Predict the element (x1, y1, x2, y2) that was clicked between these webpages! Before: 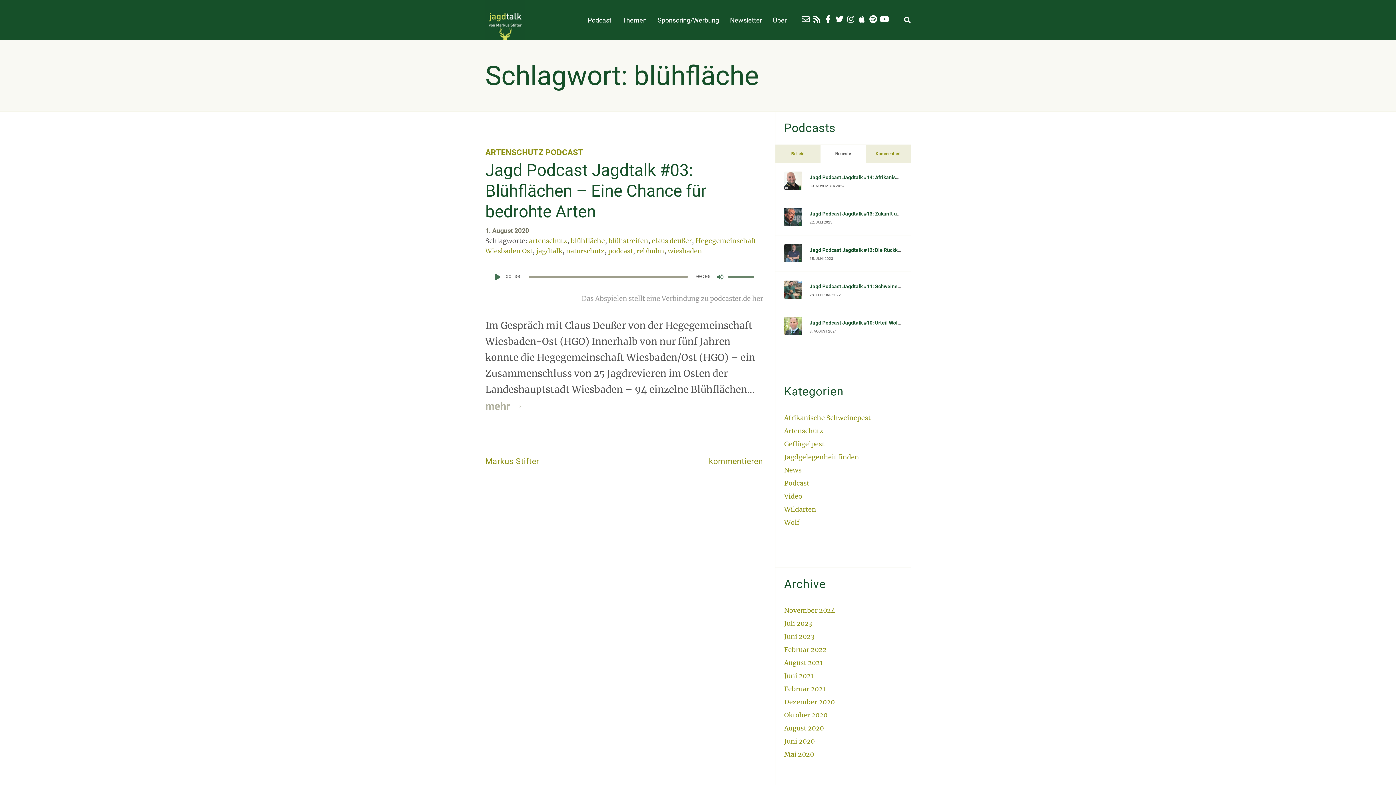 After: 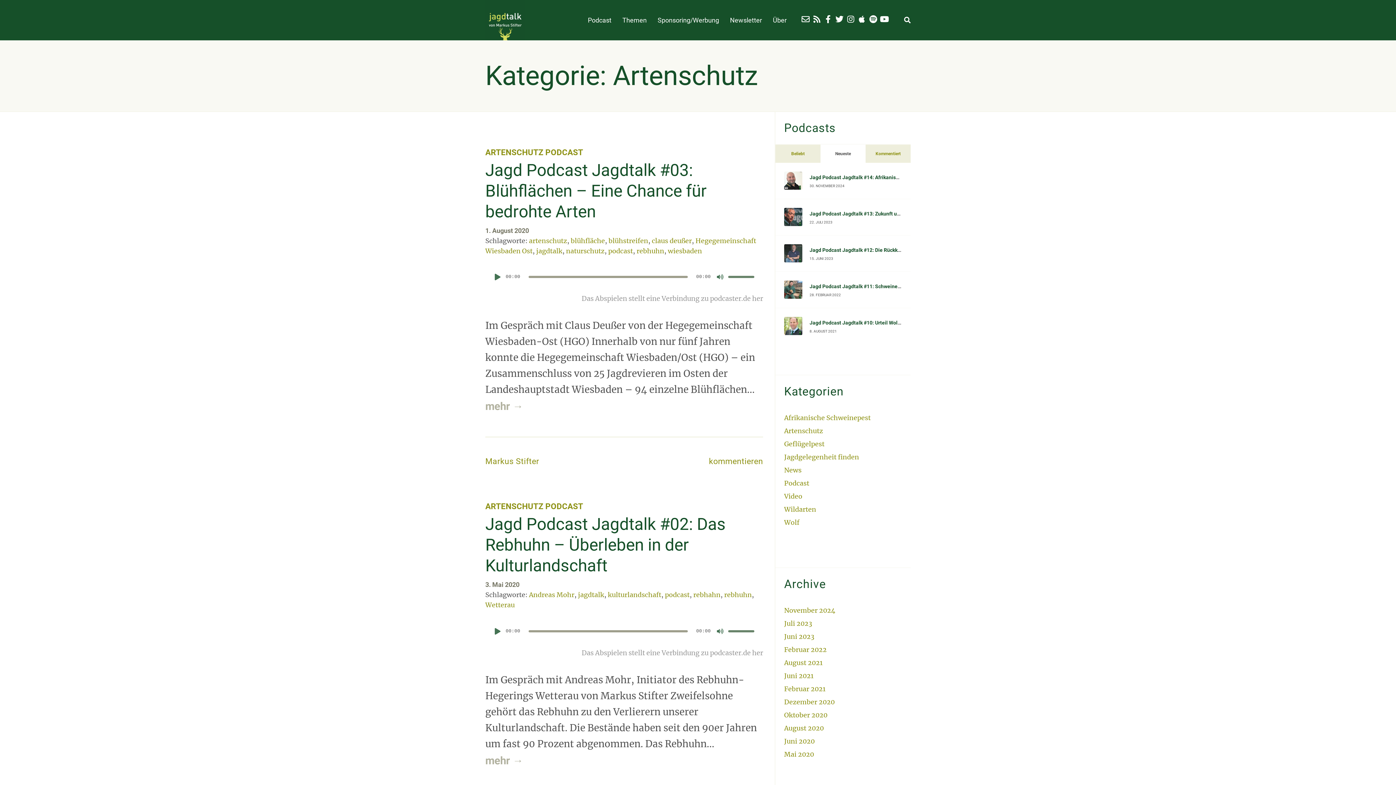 Action: bbox: (485, 147, 543, 157) label: ARTENSCHUTZ